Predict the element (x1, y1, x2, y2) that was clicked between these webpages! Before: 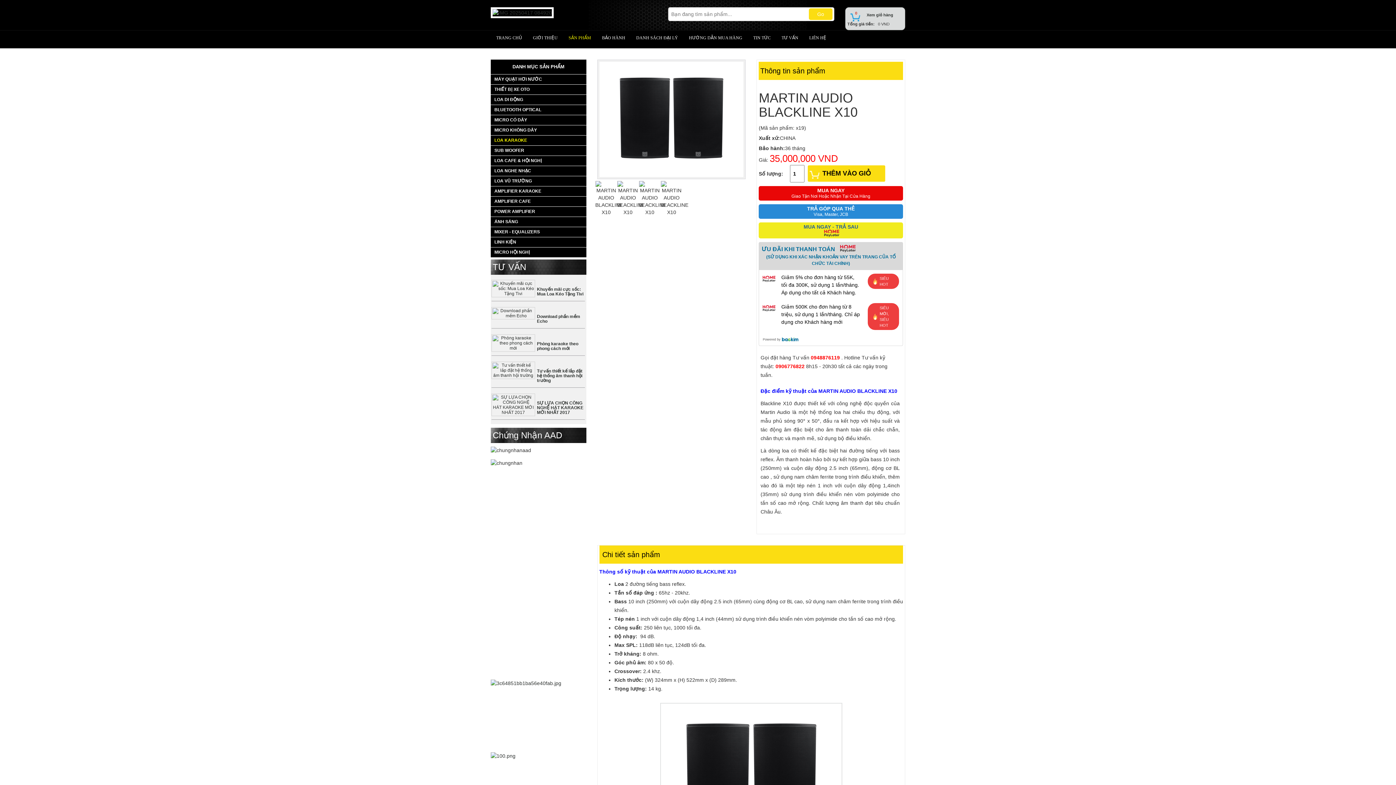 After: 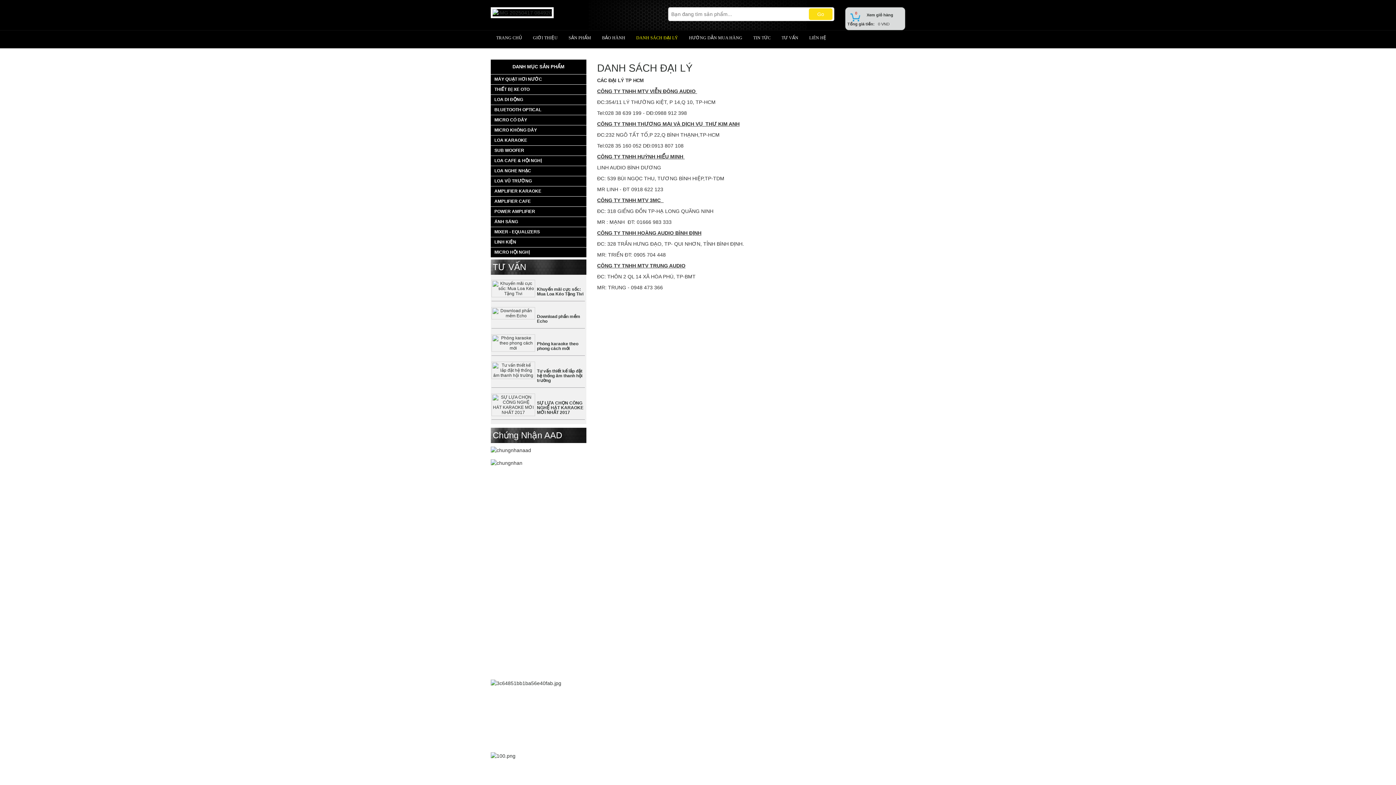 Action: label: DANH SÁCH ĐẠI LÝ bbox: (636, 34, 678, 41)